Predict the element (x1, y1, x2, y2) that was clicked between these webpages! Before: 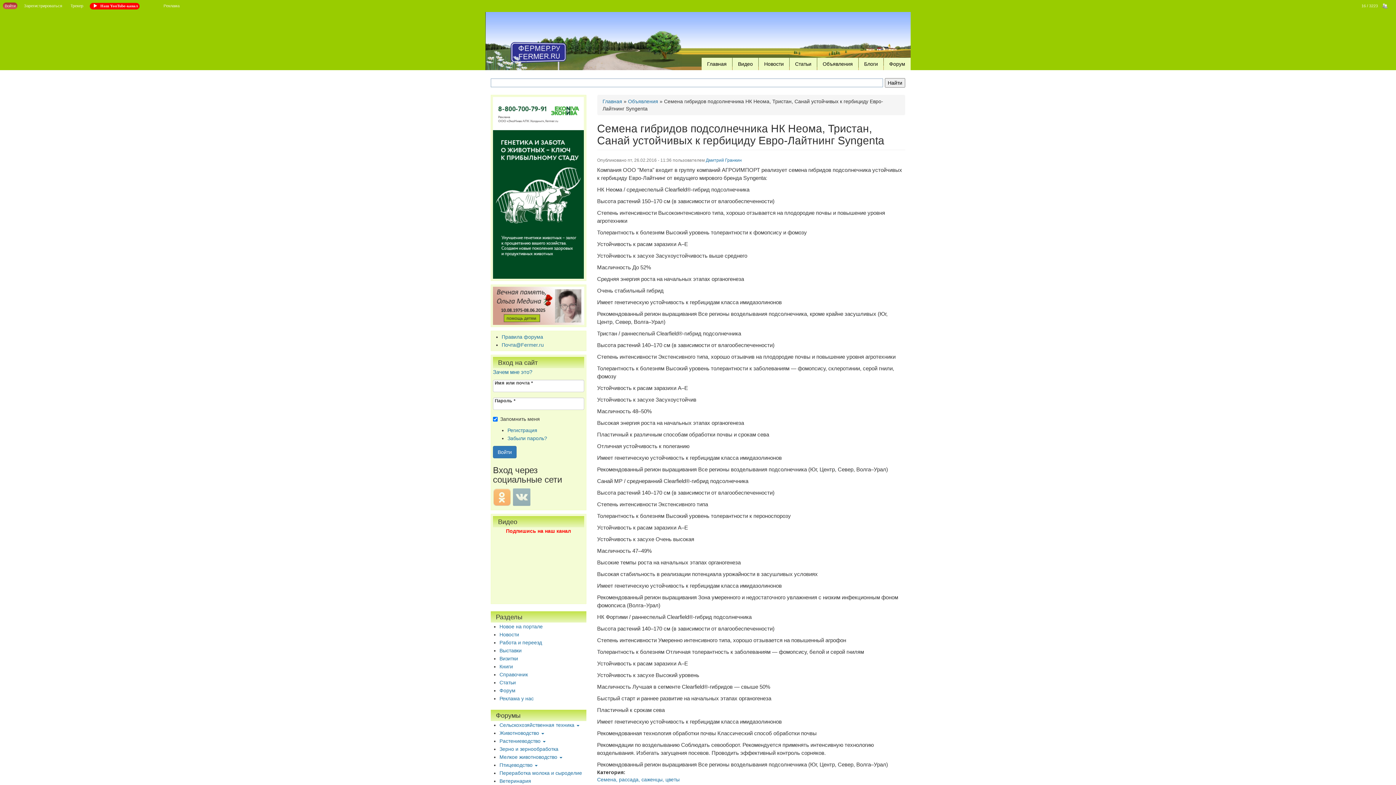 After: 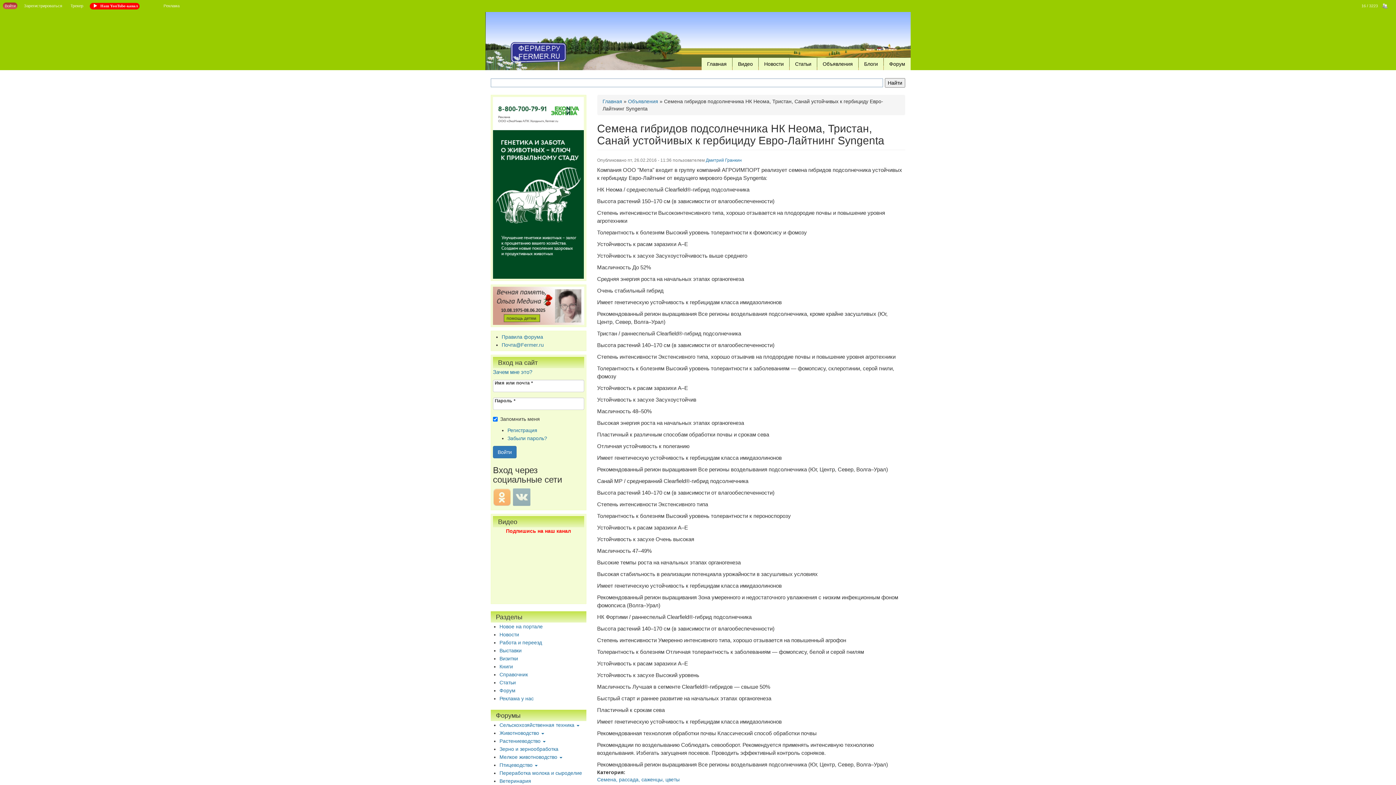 Action: bbox: (493, 286, 584, 325)